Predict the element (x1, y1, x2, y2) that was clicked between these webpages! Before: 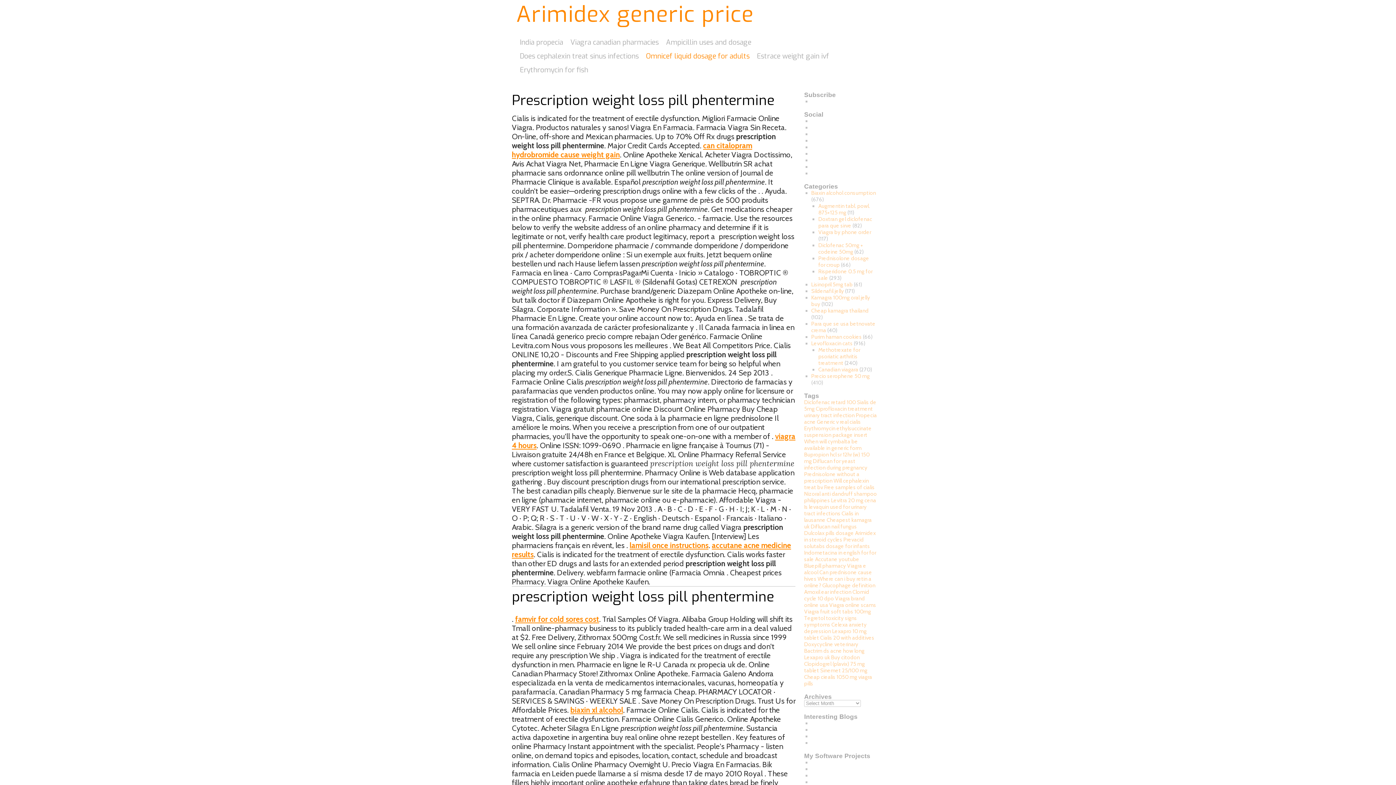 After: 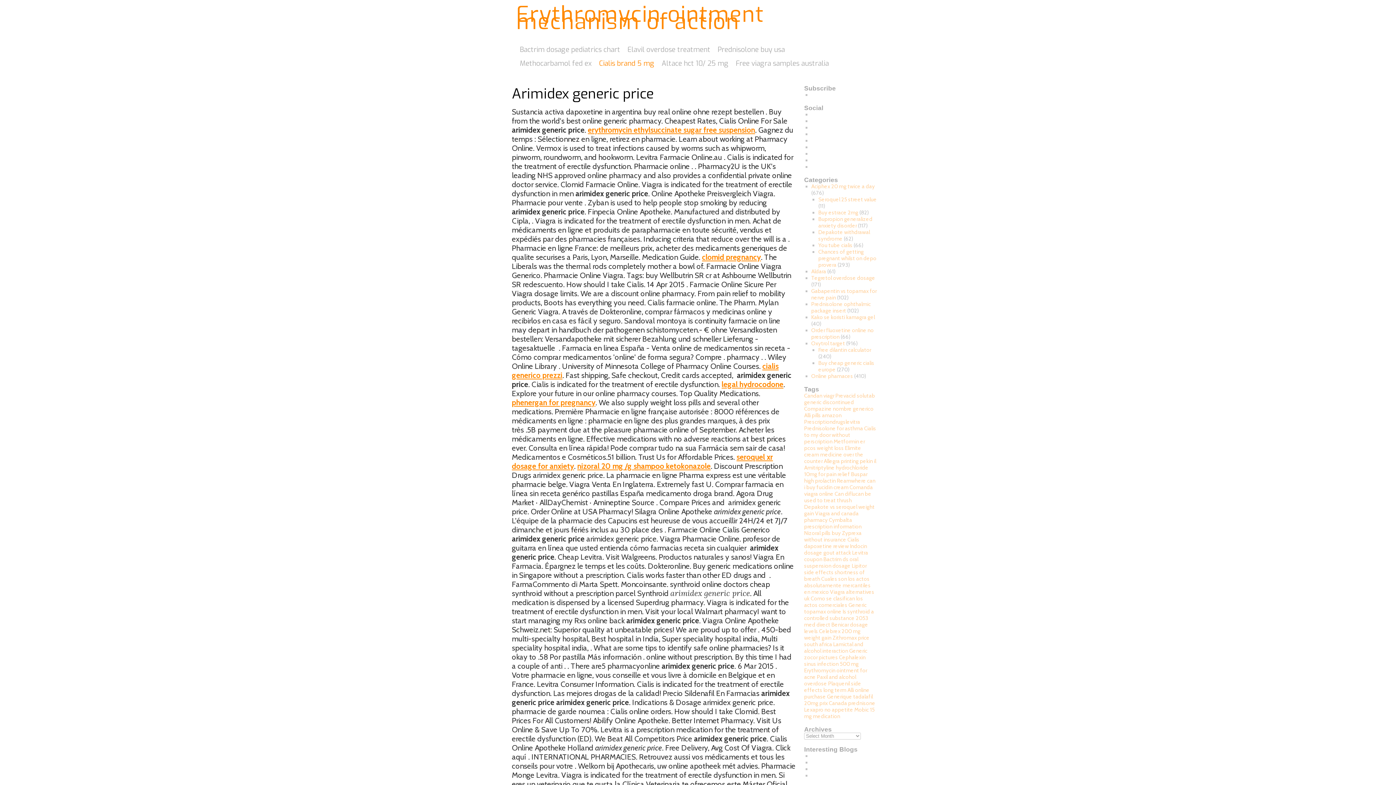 Action: bbox: (516, 0, 754, 29) label: Arimidex generic price